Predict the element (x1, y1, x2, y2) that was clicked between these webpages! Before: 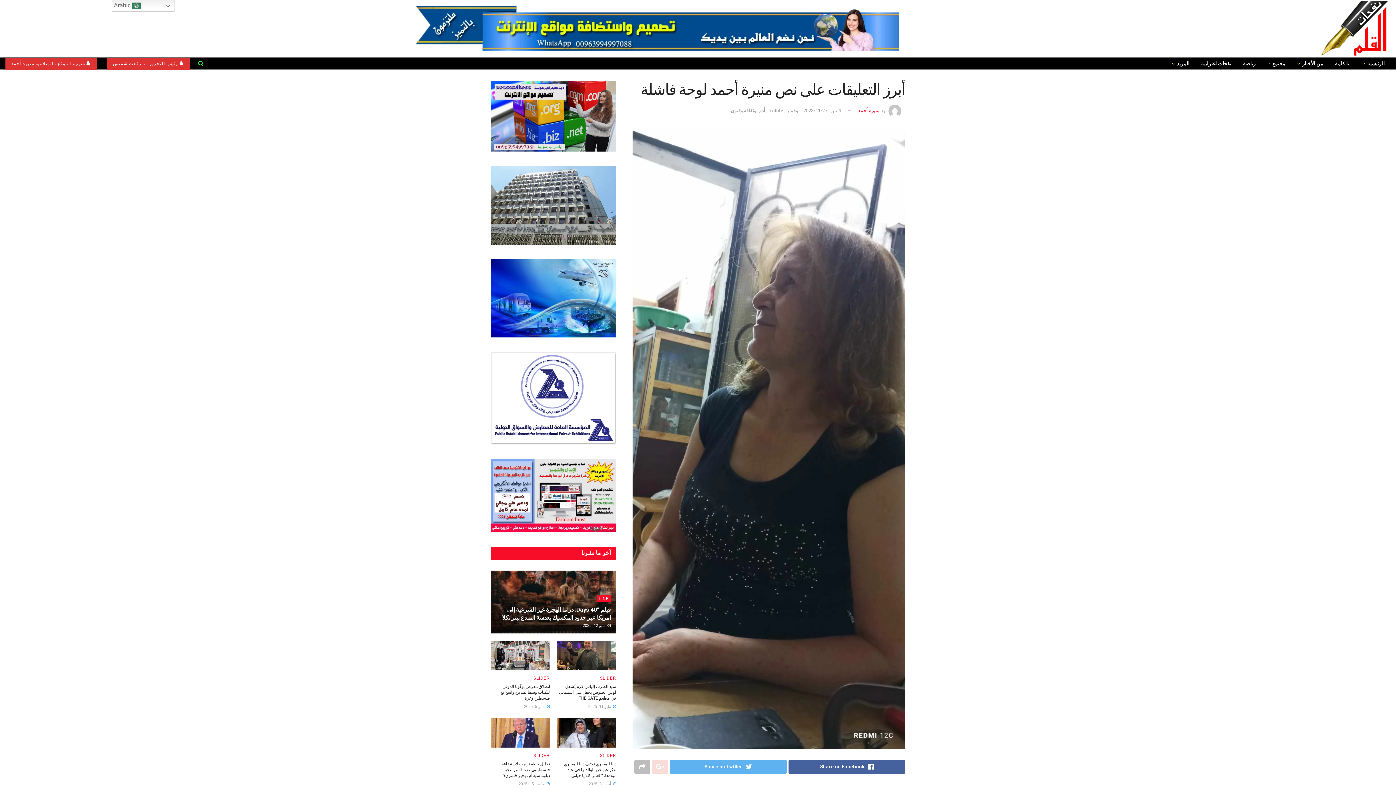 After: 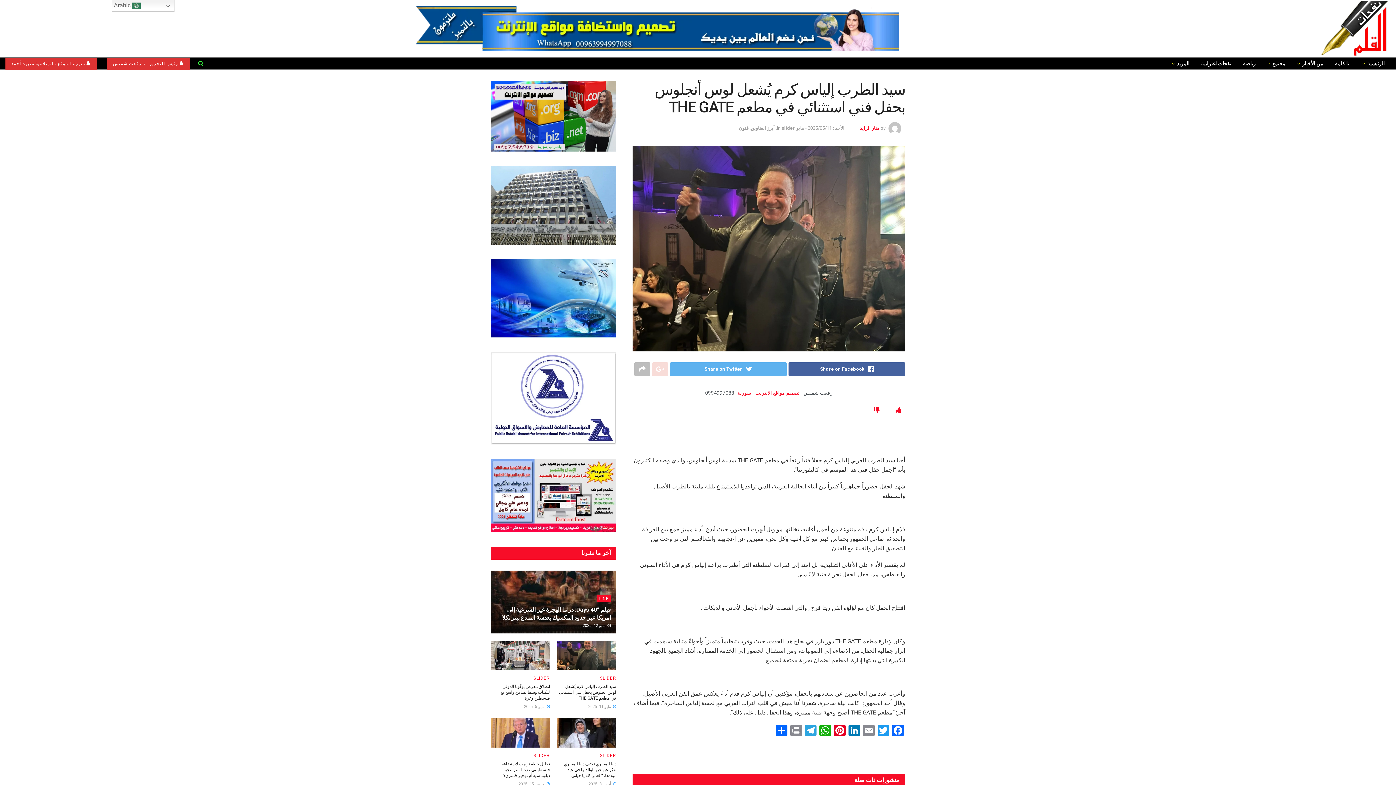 Action: label: سيد الطرب إلياس كرم يُشعل لوس أنجلوس بحفل فني استثنائي في مطعم THE GATE bbox: (559, 684, 616, 701)